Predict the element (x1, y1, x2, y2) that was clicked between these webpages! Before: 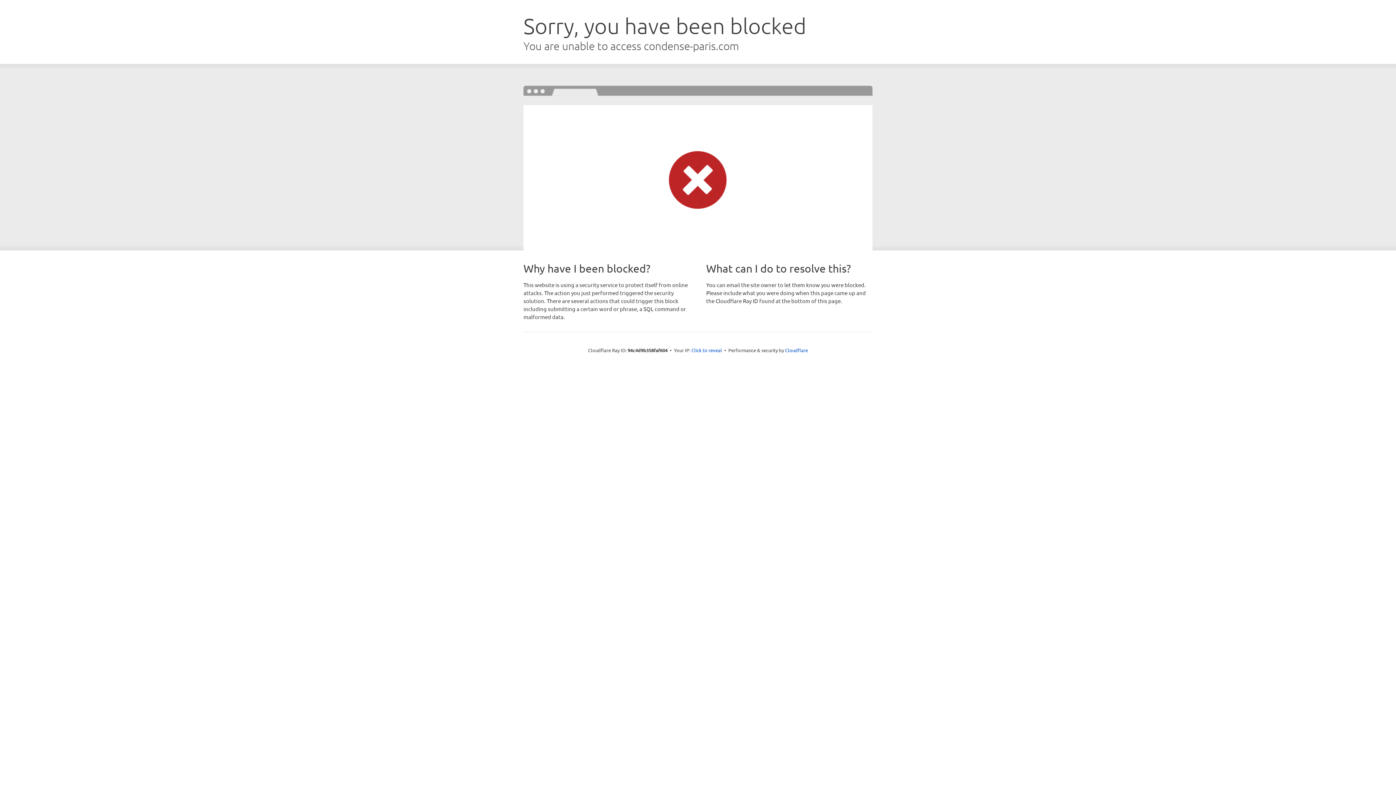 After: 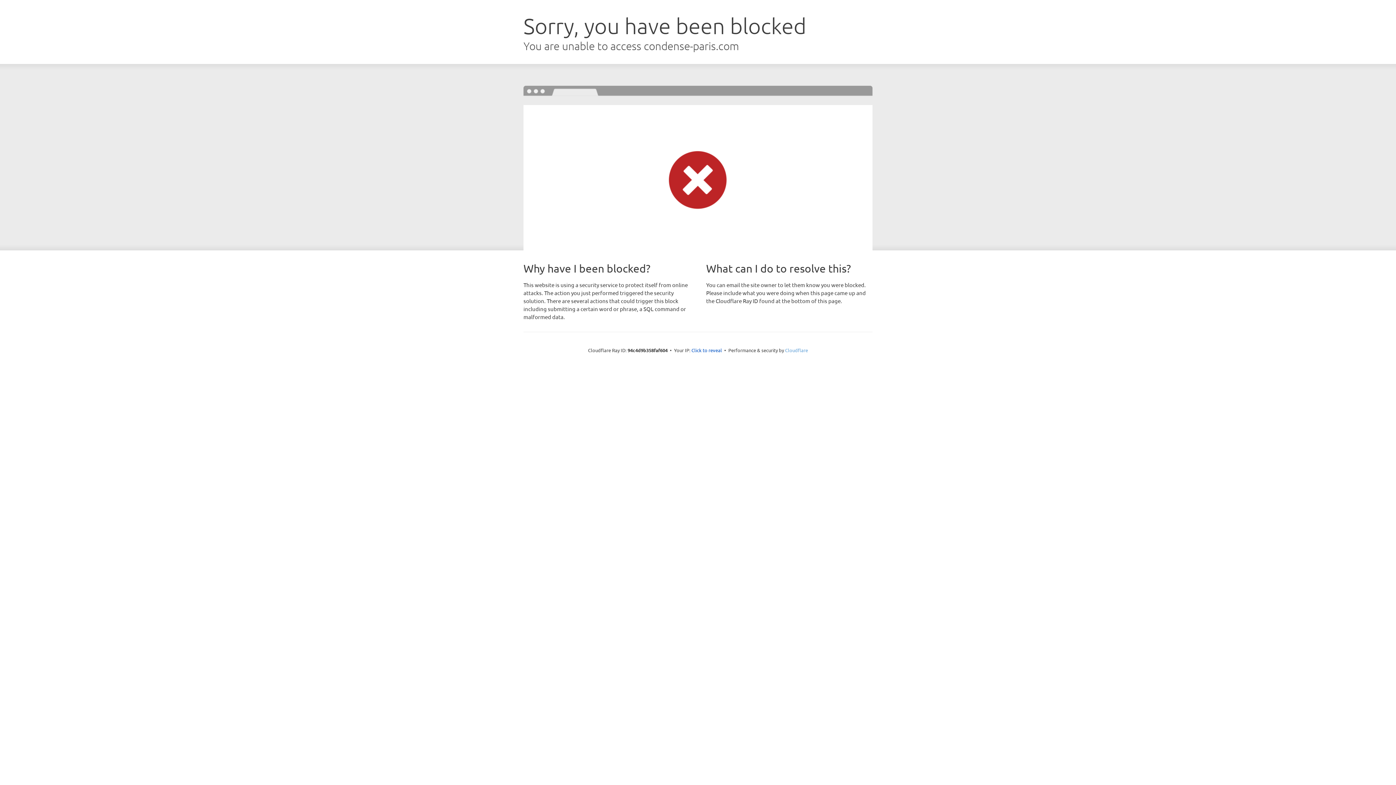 Action: bbox: (785, 347, 808, 353) label: Cloudflare